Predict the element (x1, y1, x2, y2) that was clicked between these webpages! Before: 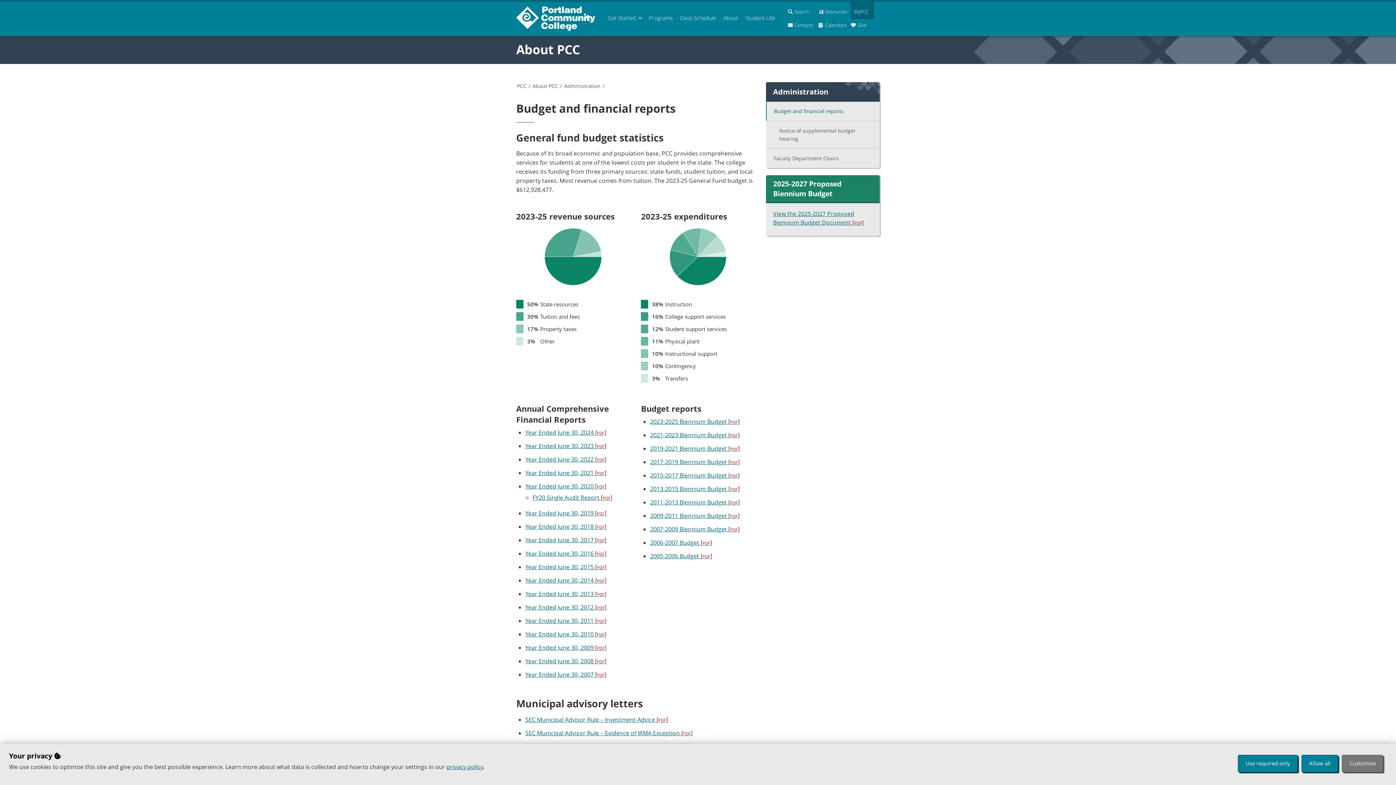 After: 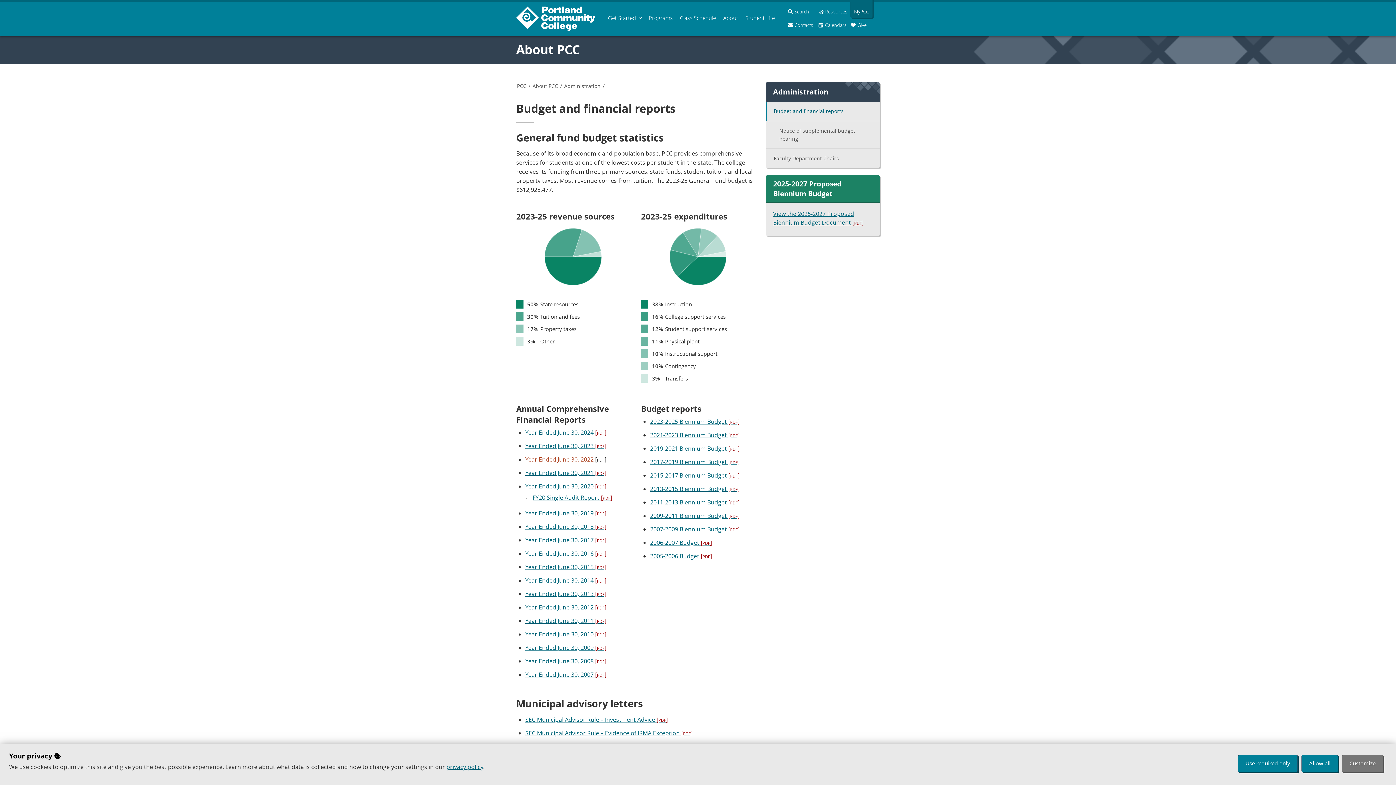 Action: bbox: (525, 455, 606, 463) label: Year Ended June 30, 2022 [pdf]